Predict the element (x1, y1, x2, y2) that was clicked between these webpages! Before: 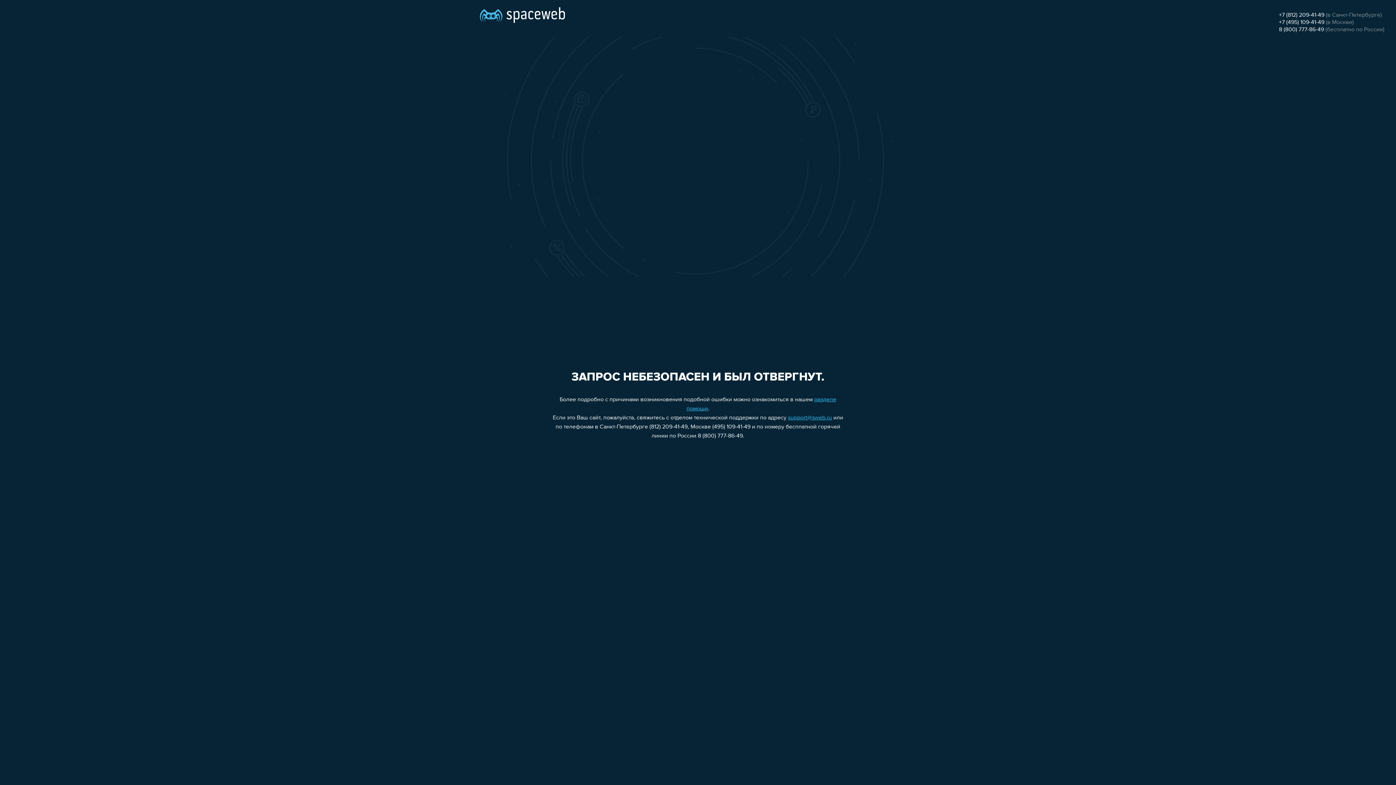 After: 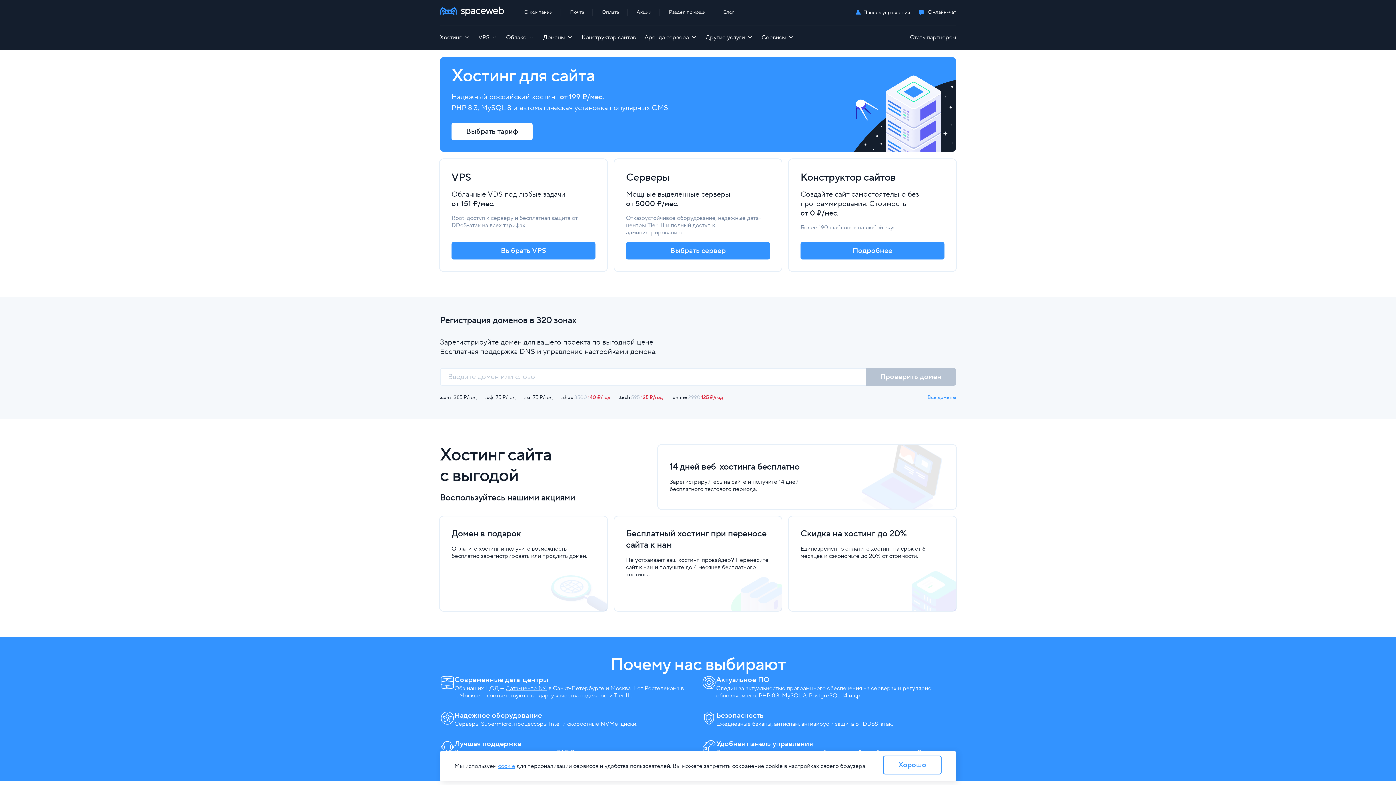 Action: bbox: (480, 0, 565, 25)